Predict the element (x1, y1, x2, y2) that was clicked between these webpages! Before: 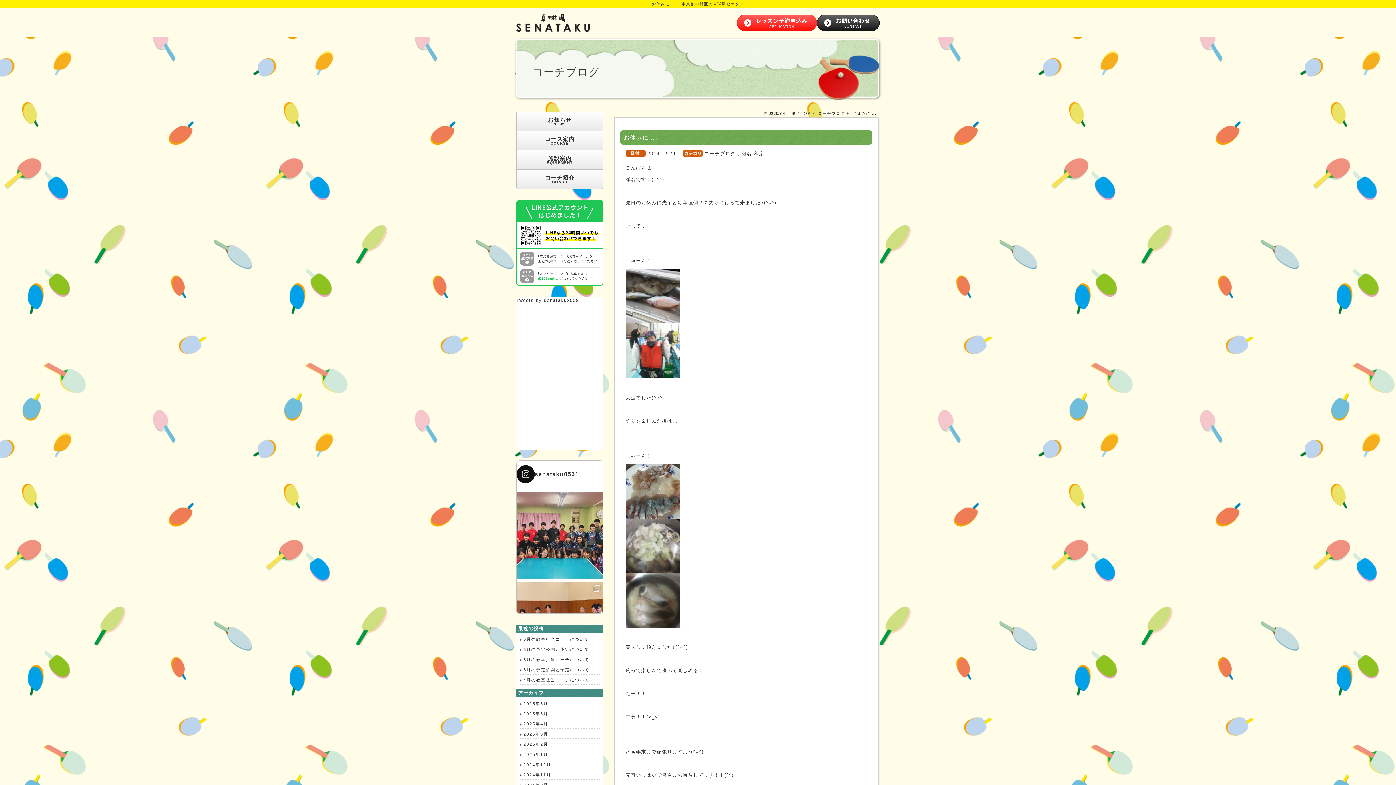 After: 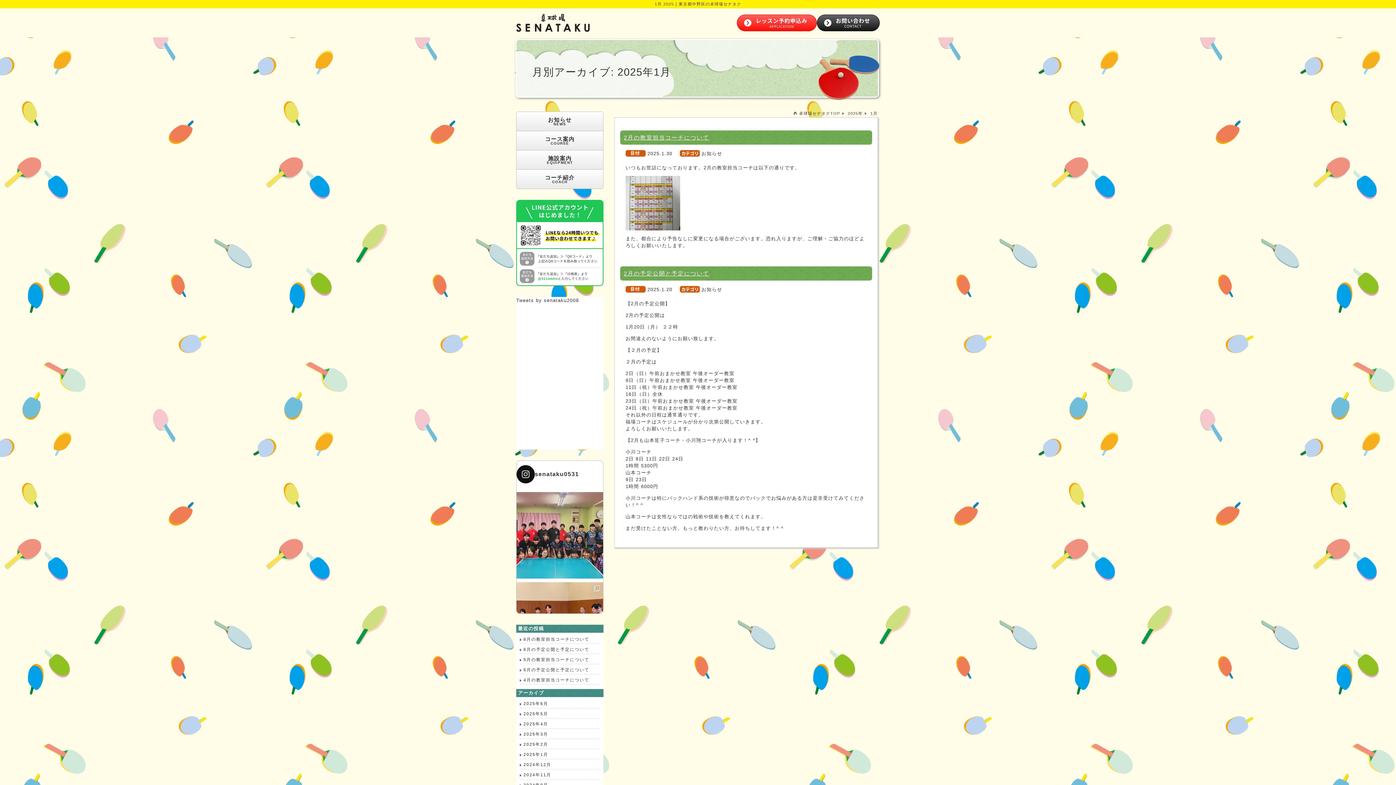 Action: label: 2025年1月 bbox: (520, 752, 548, 757)